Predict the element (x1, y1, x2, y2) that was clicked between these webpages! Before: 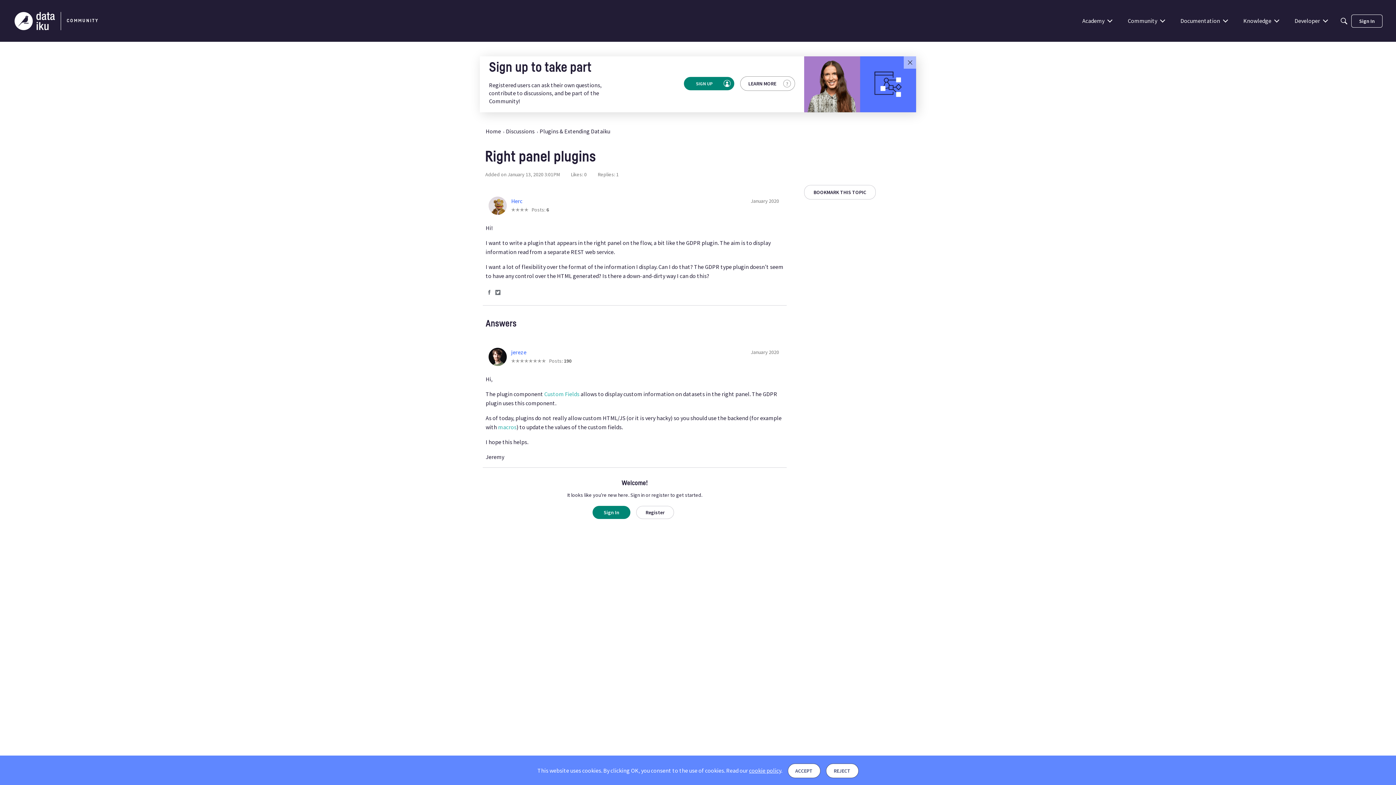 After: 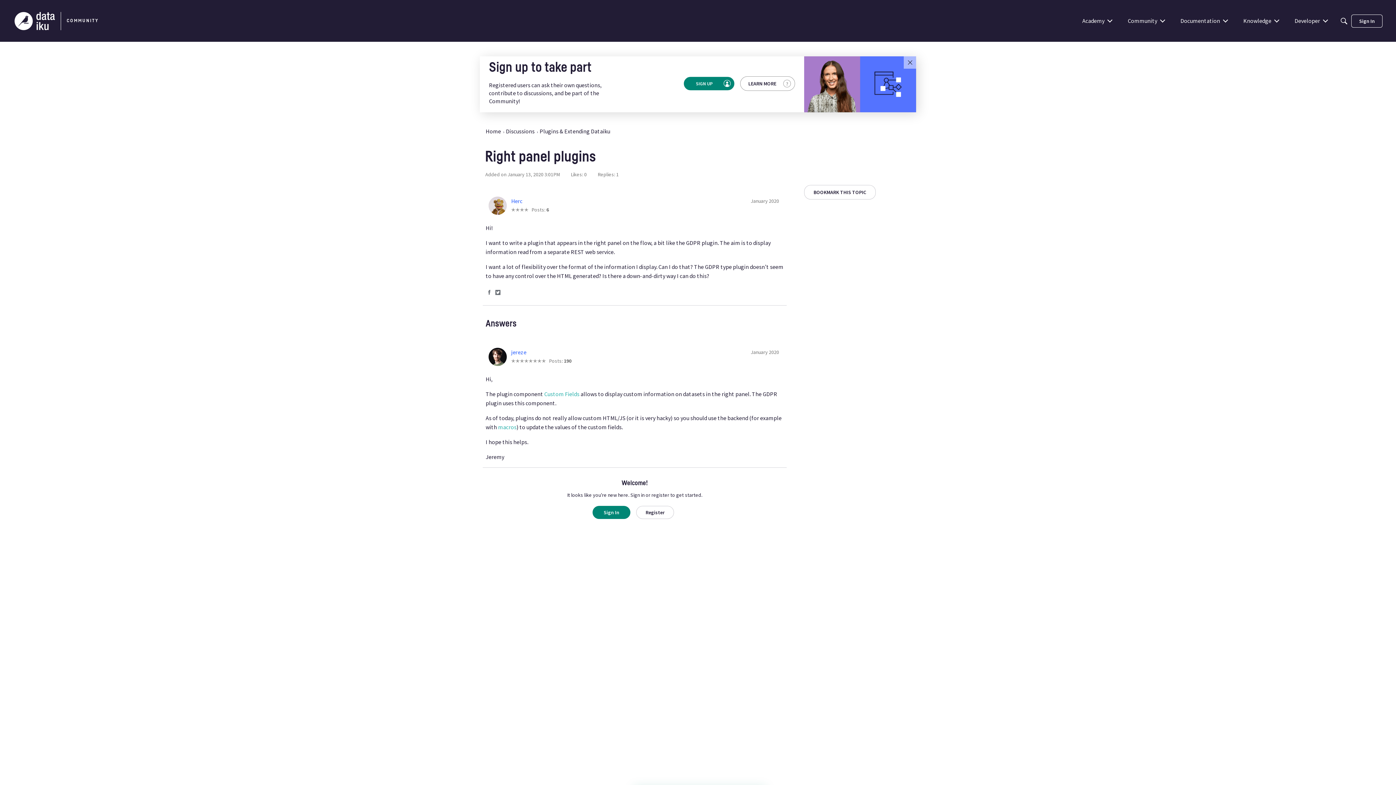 Action: bbox: (787, 763, 820, 778) label: ACCEPT